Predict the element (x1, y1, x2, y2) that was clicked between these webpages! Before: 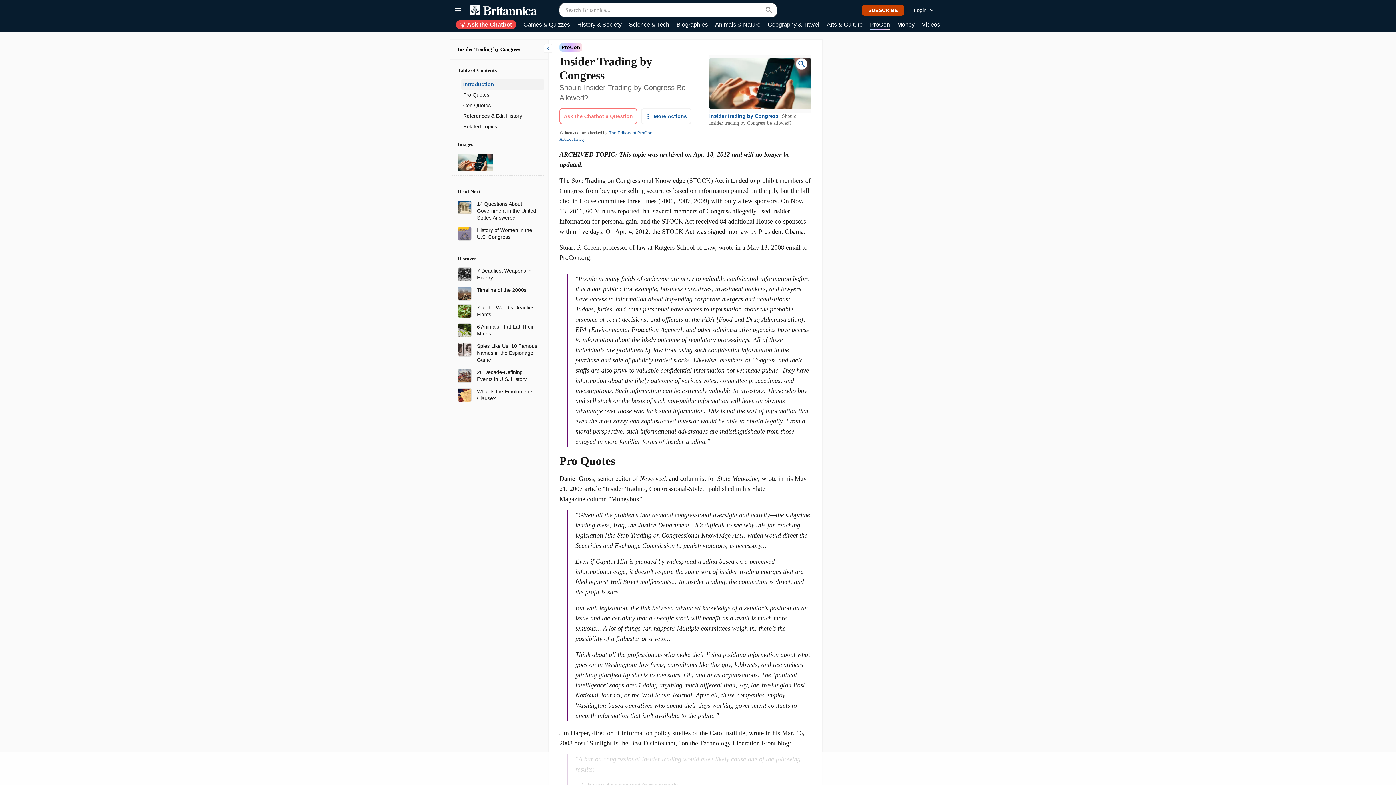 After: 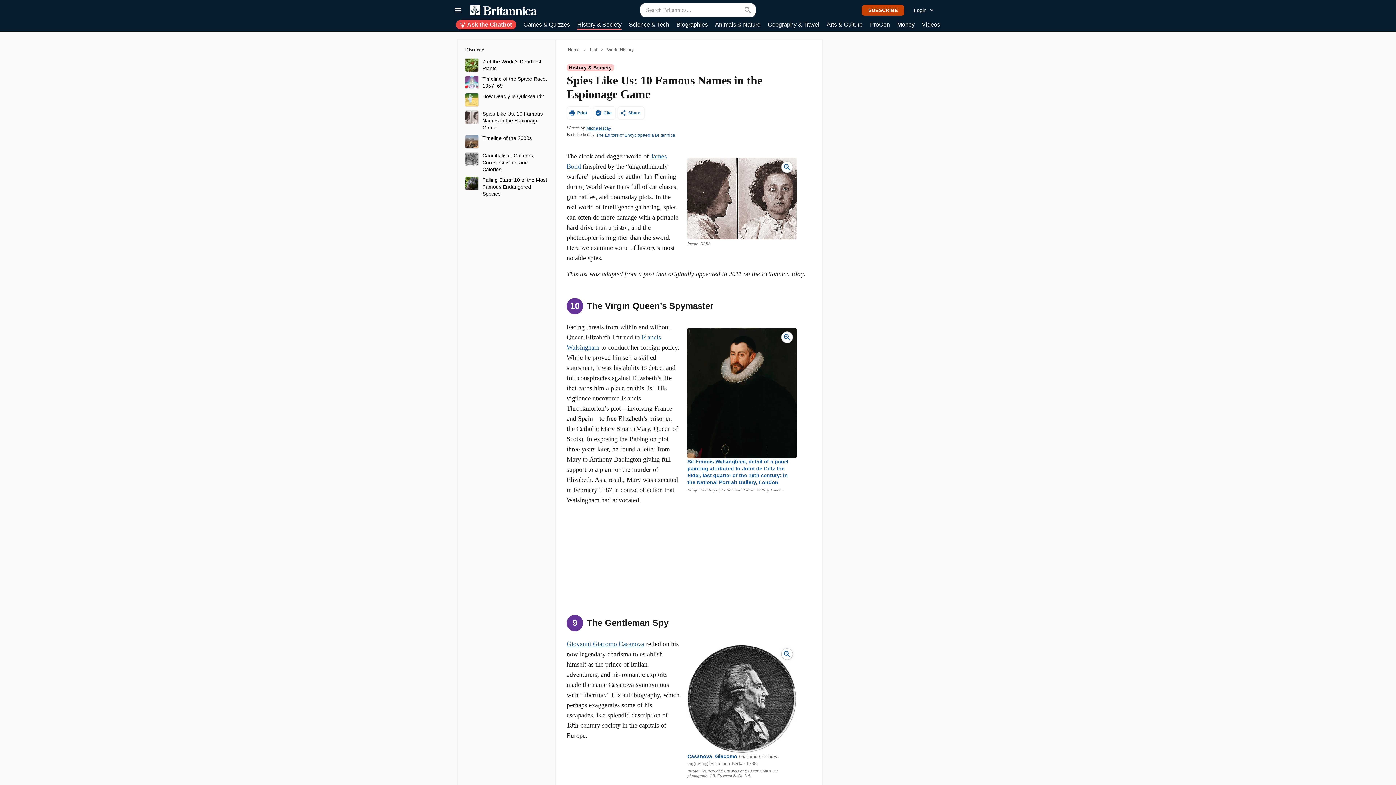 Action: bbox: (457, 346, 471, 352)